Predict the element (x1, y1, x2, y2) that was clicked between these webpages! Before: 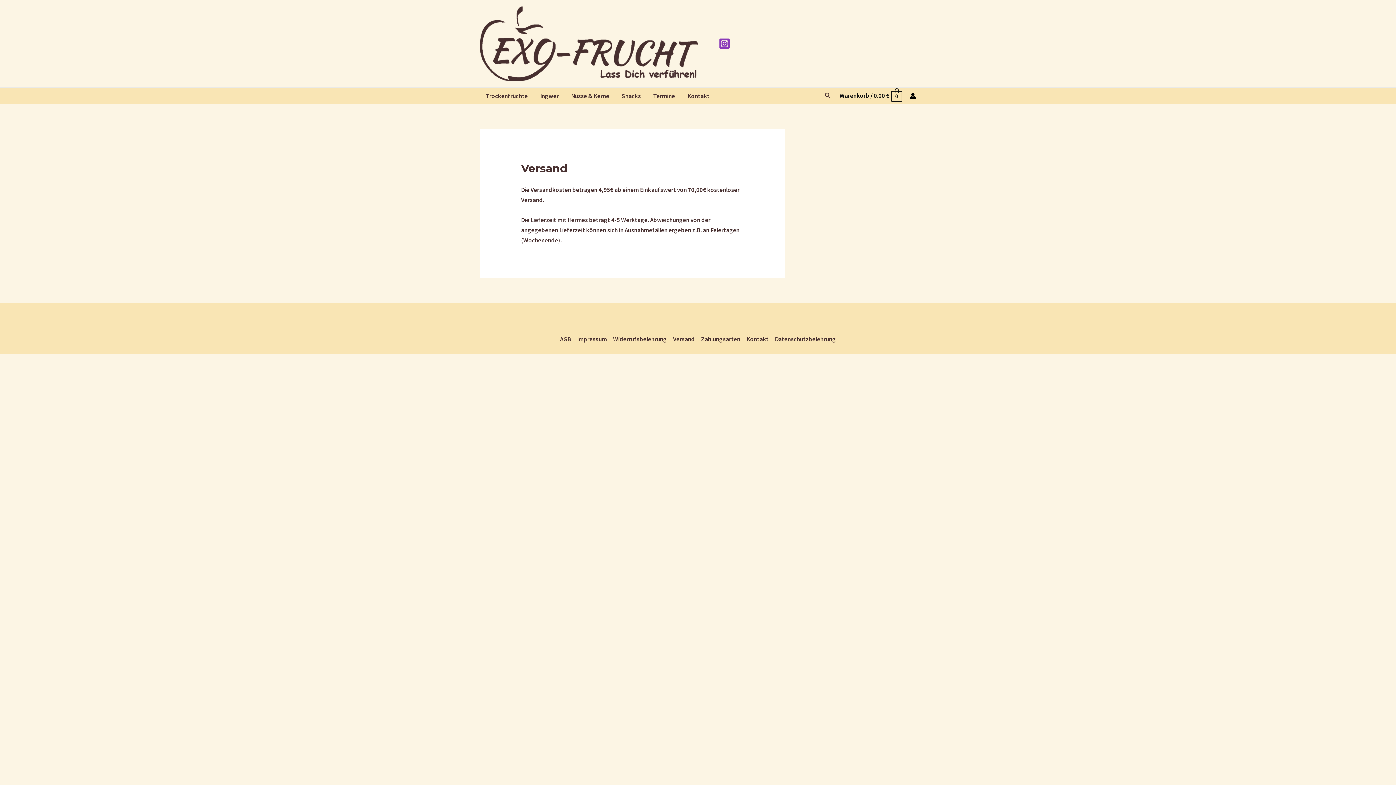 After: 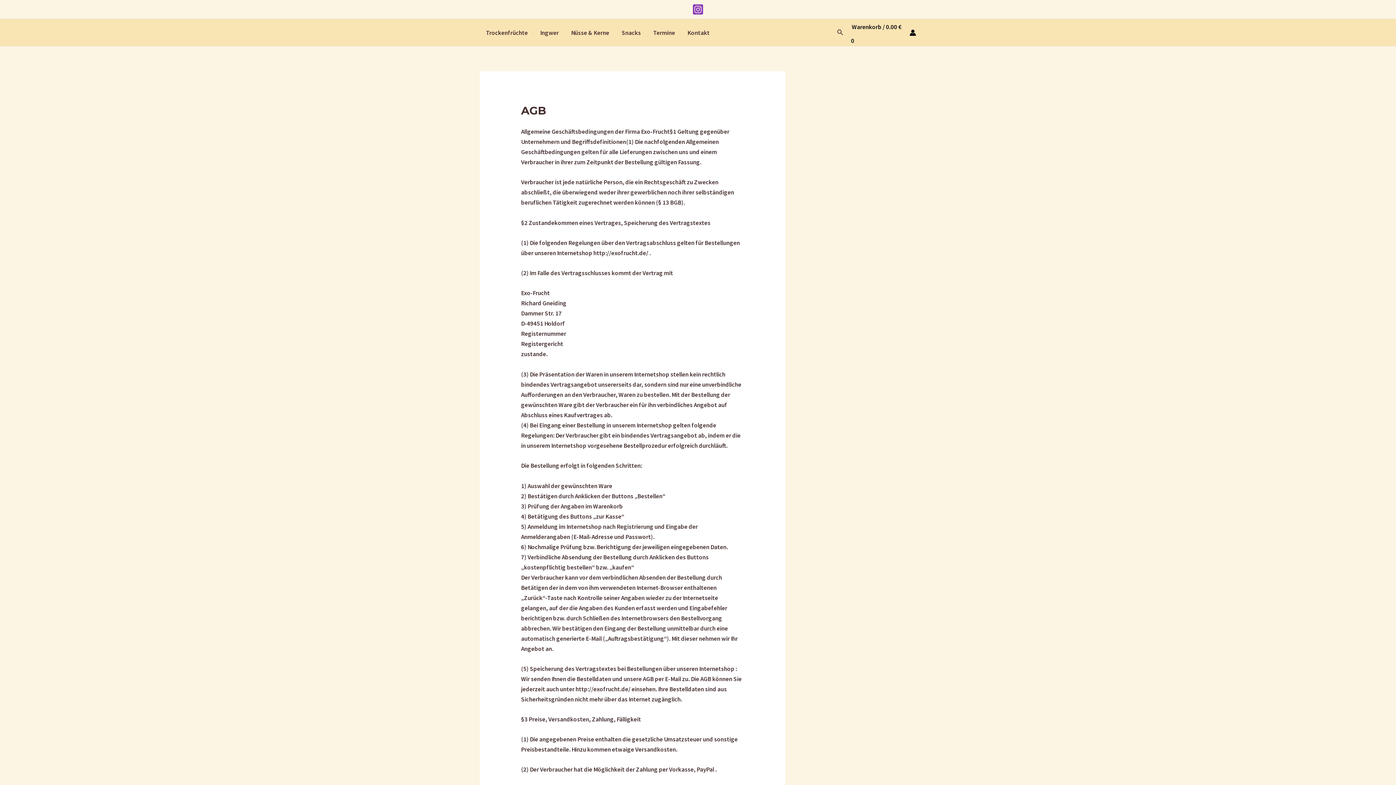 Action: bbox: (560, 334, 574, 344) label: AGB